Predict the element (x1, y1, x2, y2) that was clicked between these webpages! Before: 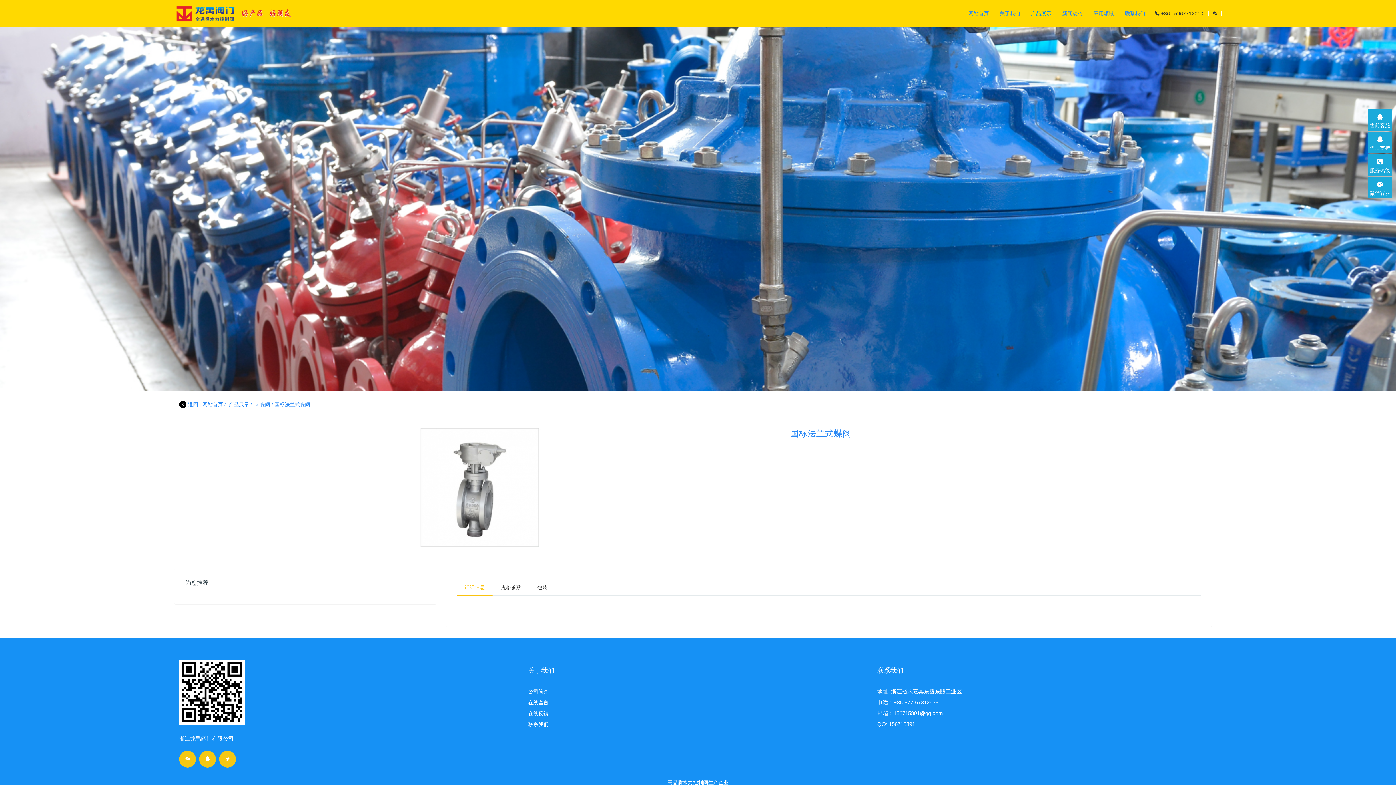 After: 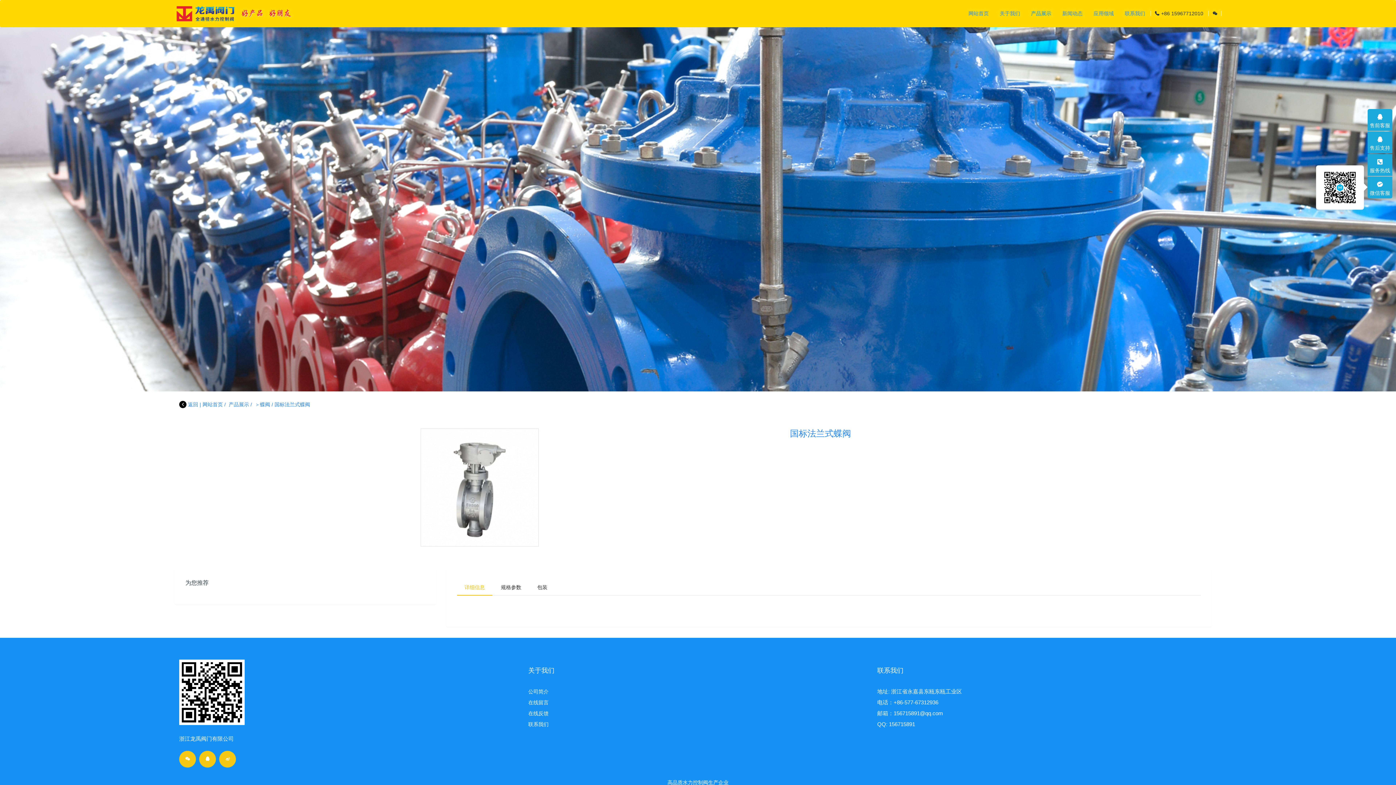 Action: label: 微信客服 bbox: (1368, 176, 1392, 198)